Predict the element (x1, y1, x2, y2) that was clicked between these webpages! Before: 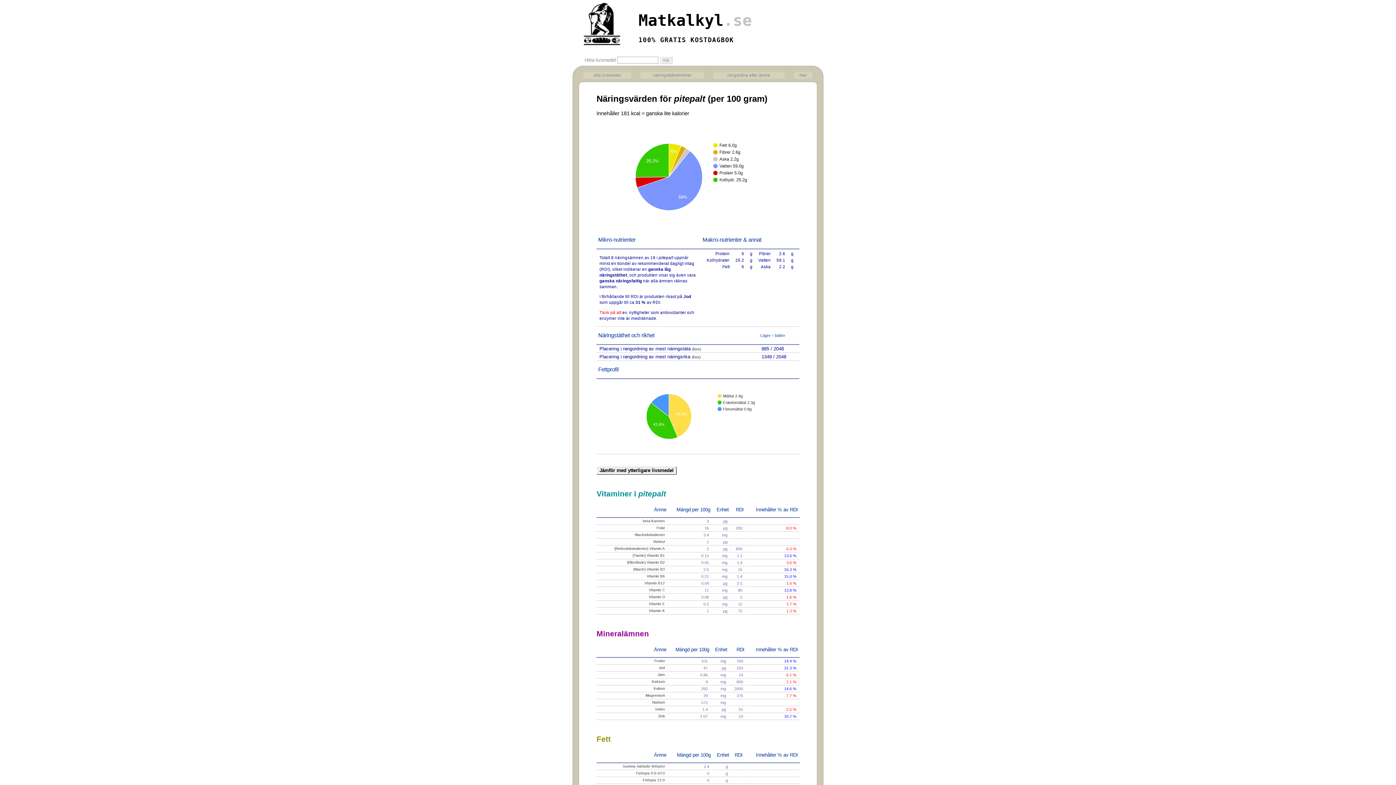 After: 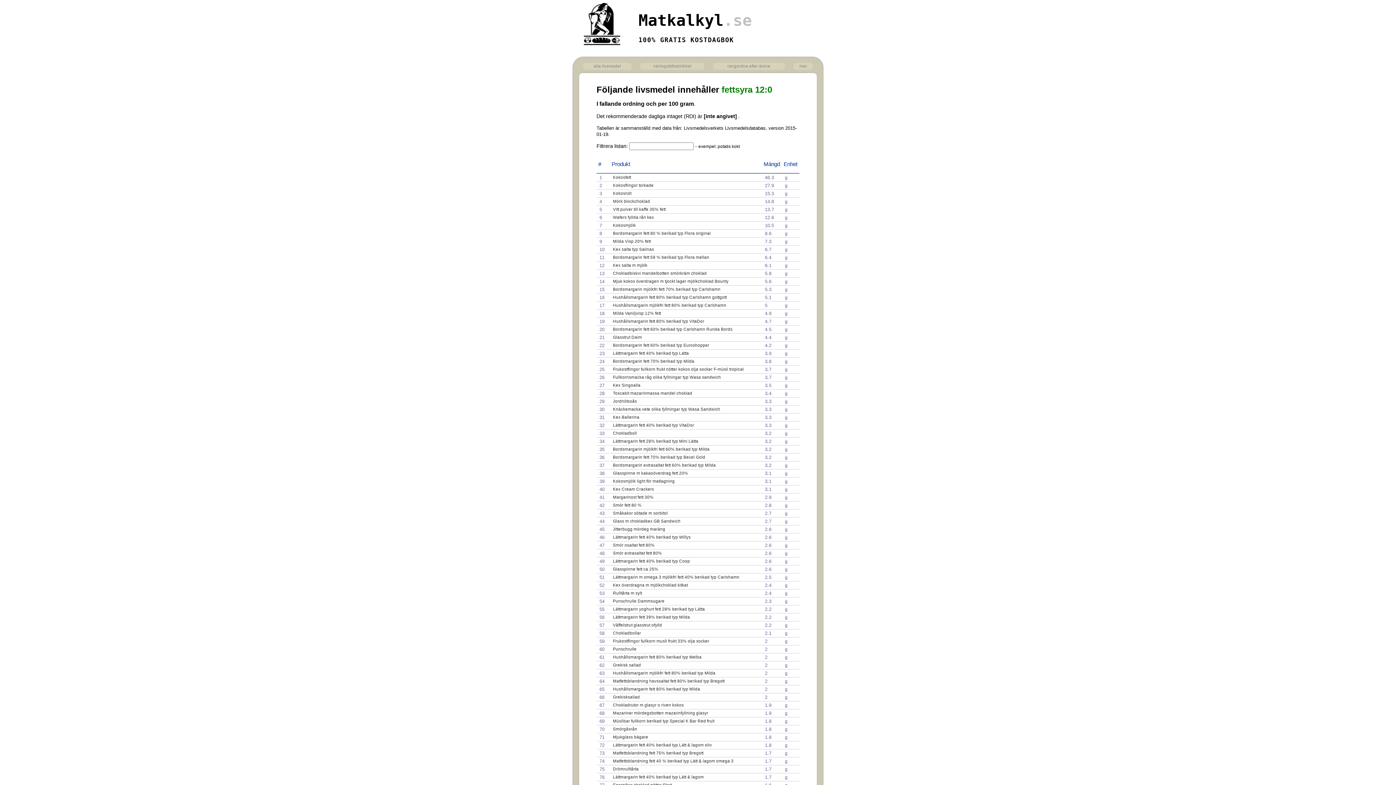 Action: bbox: (642, 778, 665, 782) label: Fettsyra 12:0